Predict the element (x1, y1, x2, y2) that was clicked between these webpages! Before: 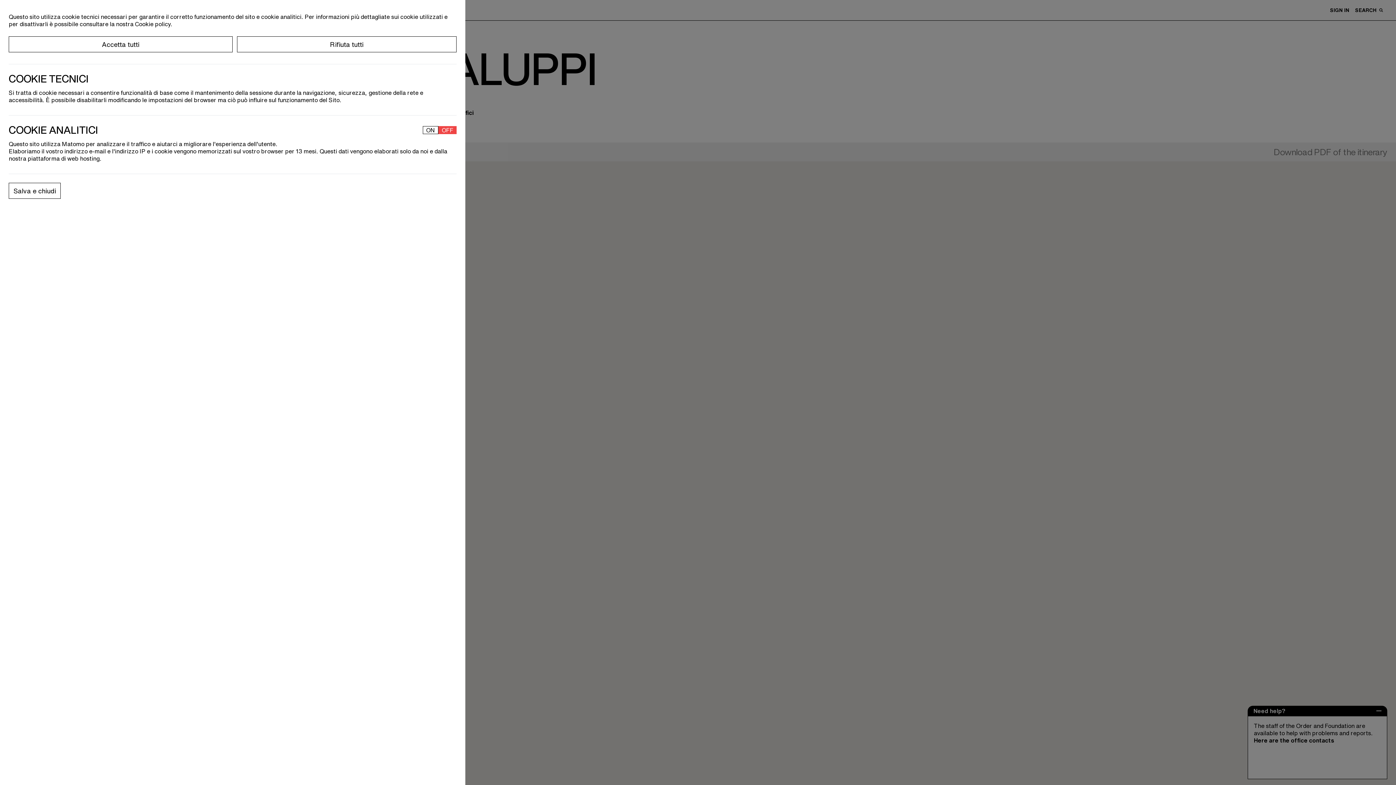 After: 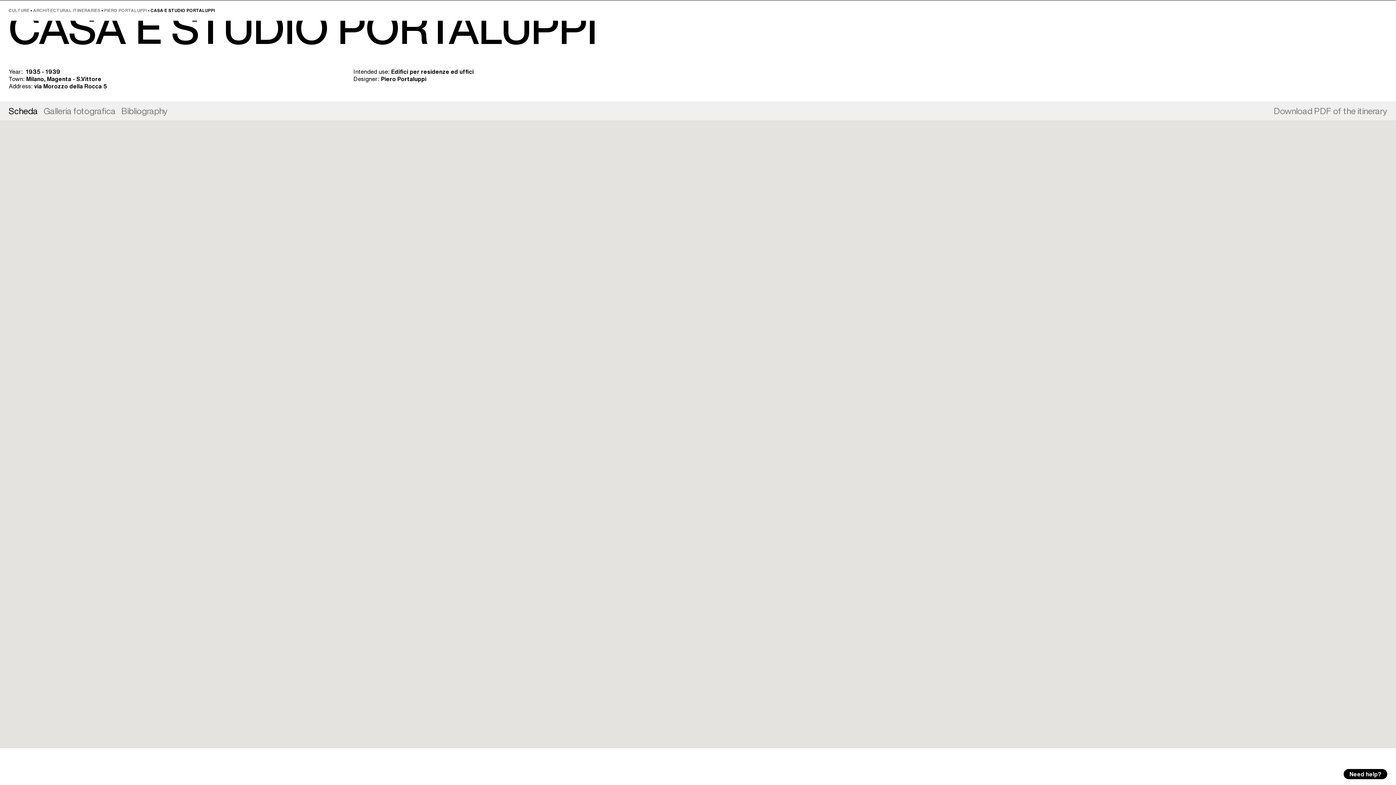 Action: label: Rifiuta tutti bbox: (236, 36, 456, 52)